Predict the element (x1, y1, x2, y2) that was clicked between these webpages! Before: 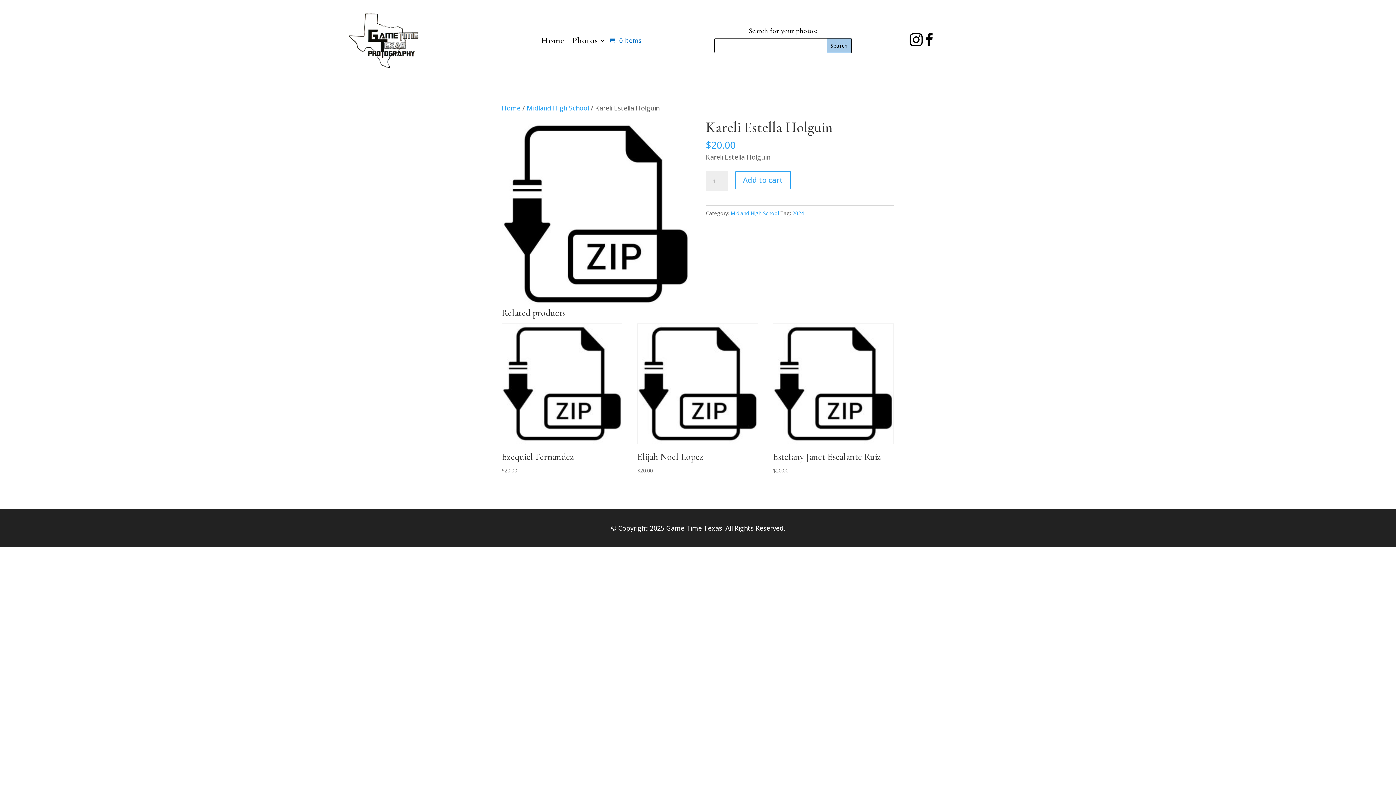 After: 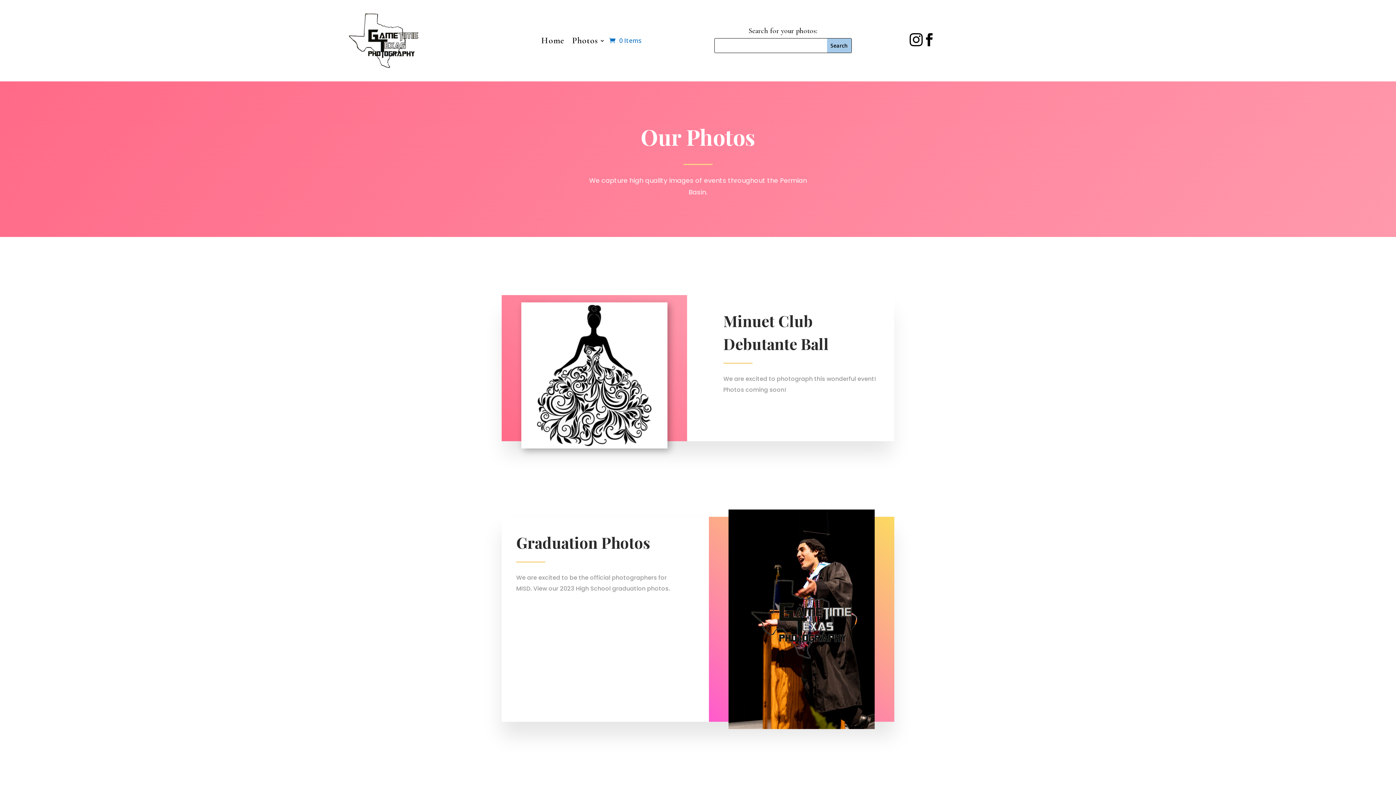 Action: label: Photos bbox: (572, 38, 605, 46)